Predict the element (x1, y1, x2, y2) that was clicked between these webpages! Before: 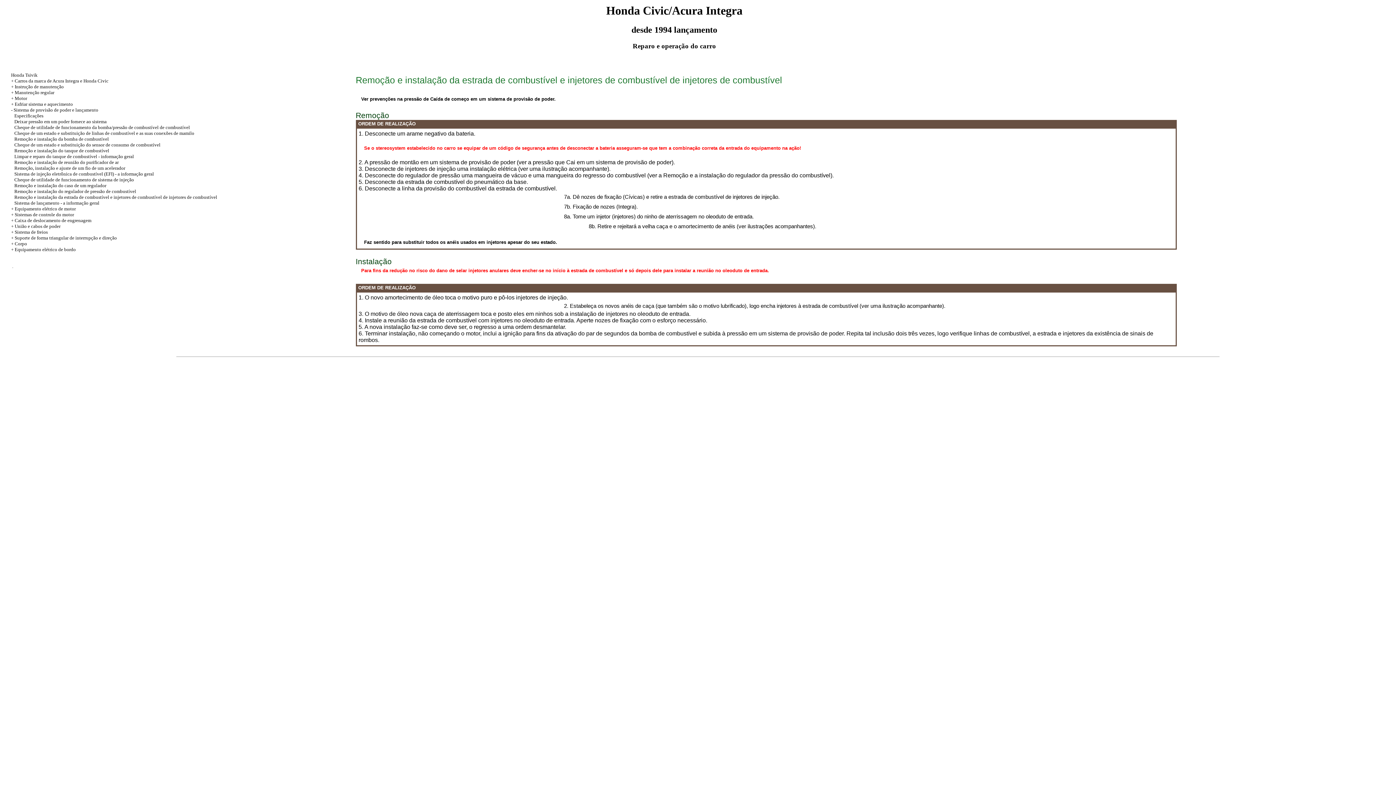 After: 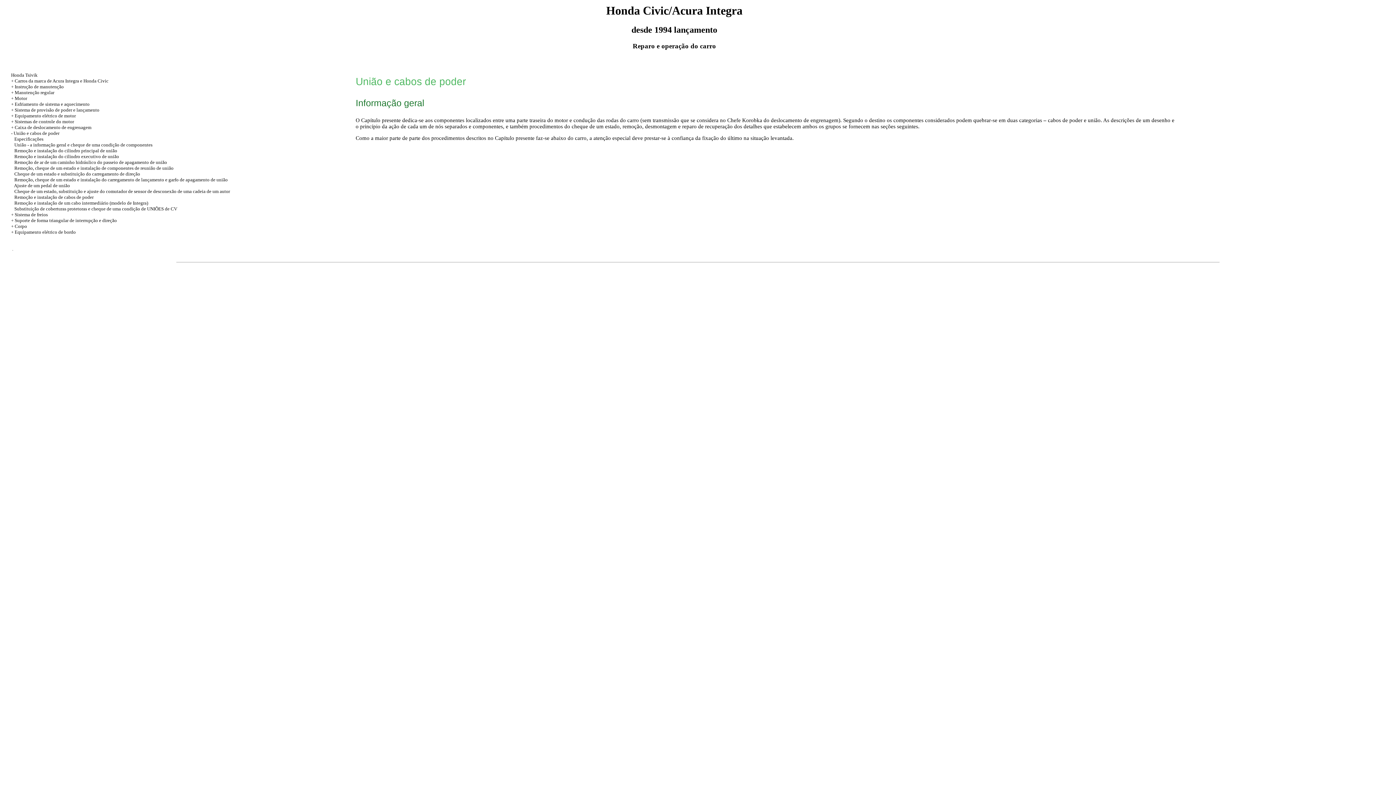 Action: label: União e cabos de poder bbox: (14, 223, 60, 229)